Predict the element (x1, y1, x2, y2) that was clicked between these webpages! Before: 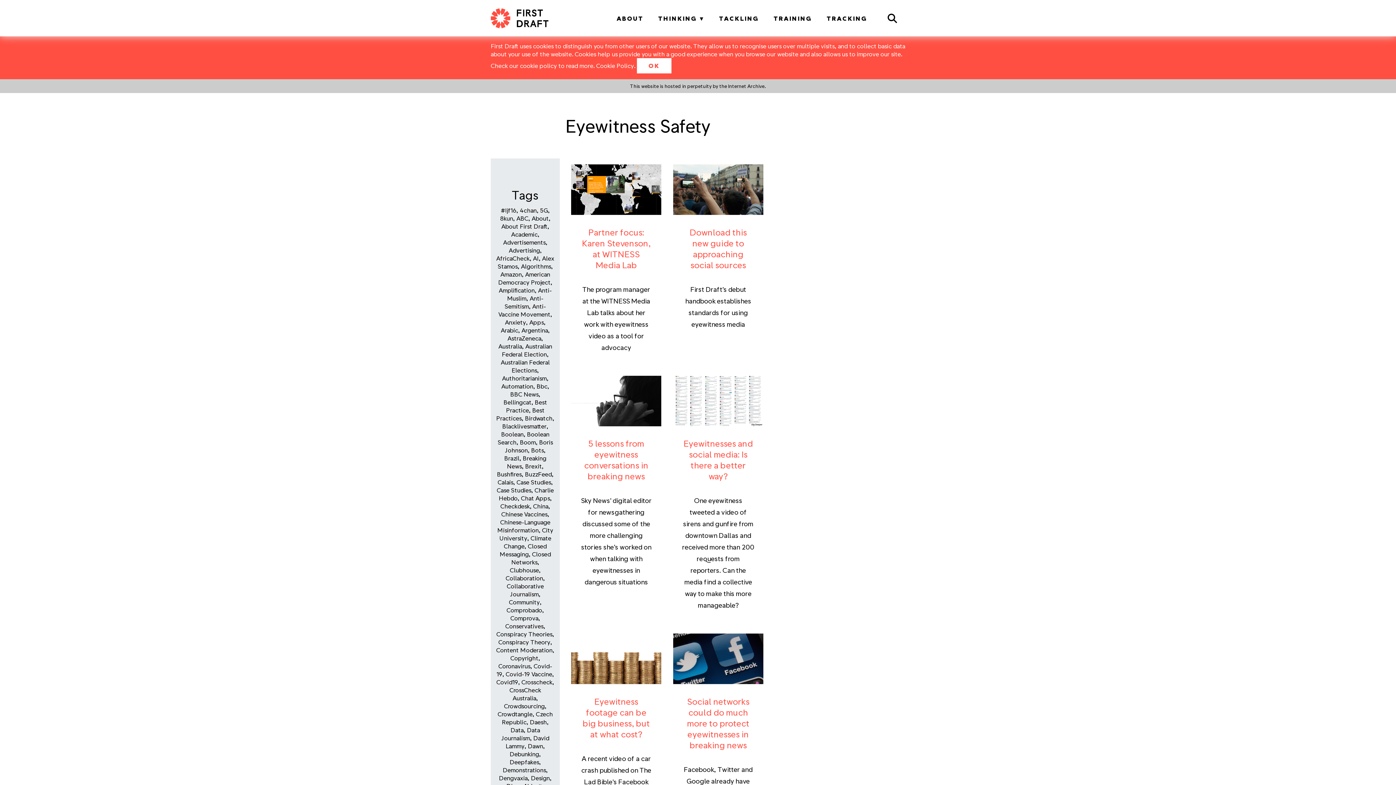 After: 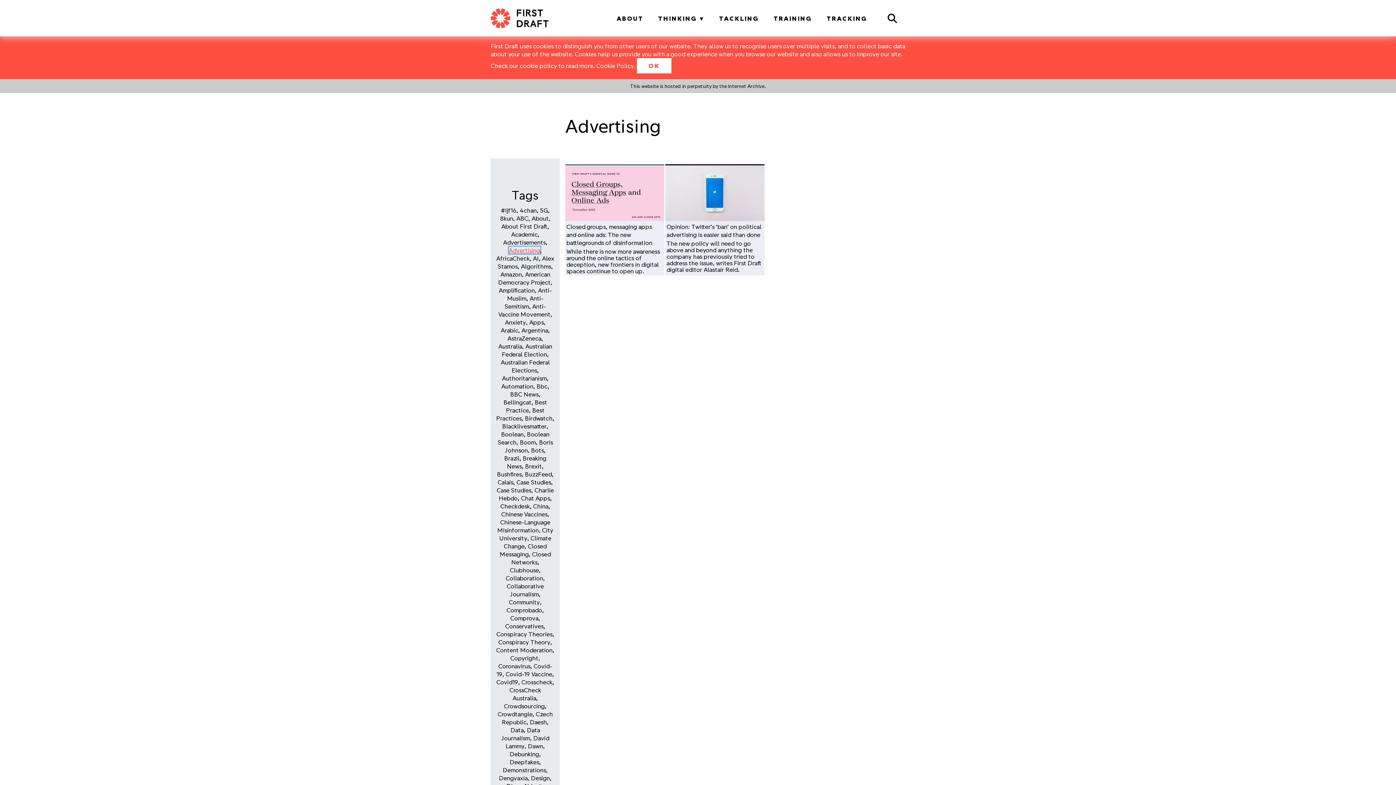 Action: bbox: (508, 247, 540, 253) label: Advertising